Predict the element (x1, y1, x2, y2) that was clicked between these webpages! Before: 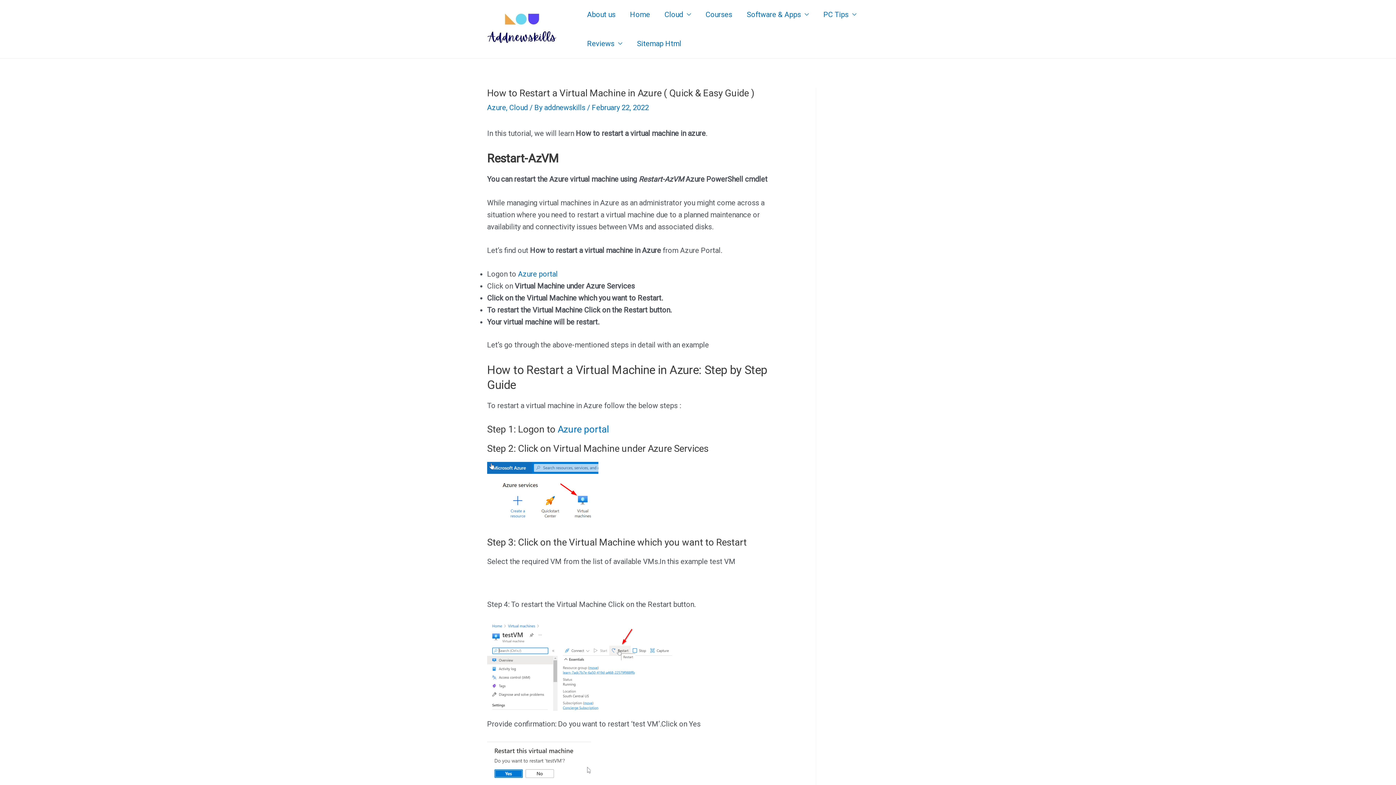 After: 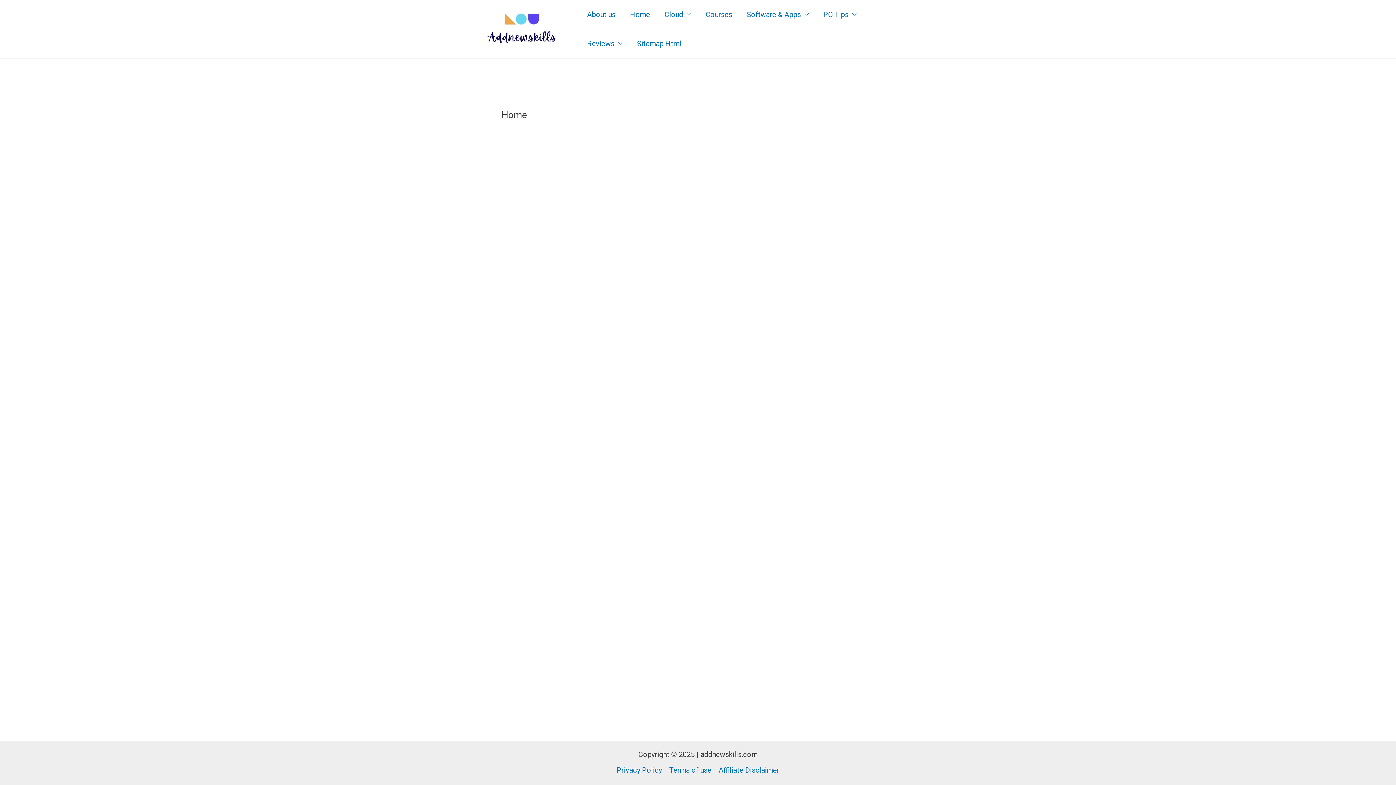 Action: bbox: (622, 0, 657, 29) label: Home